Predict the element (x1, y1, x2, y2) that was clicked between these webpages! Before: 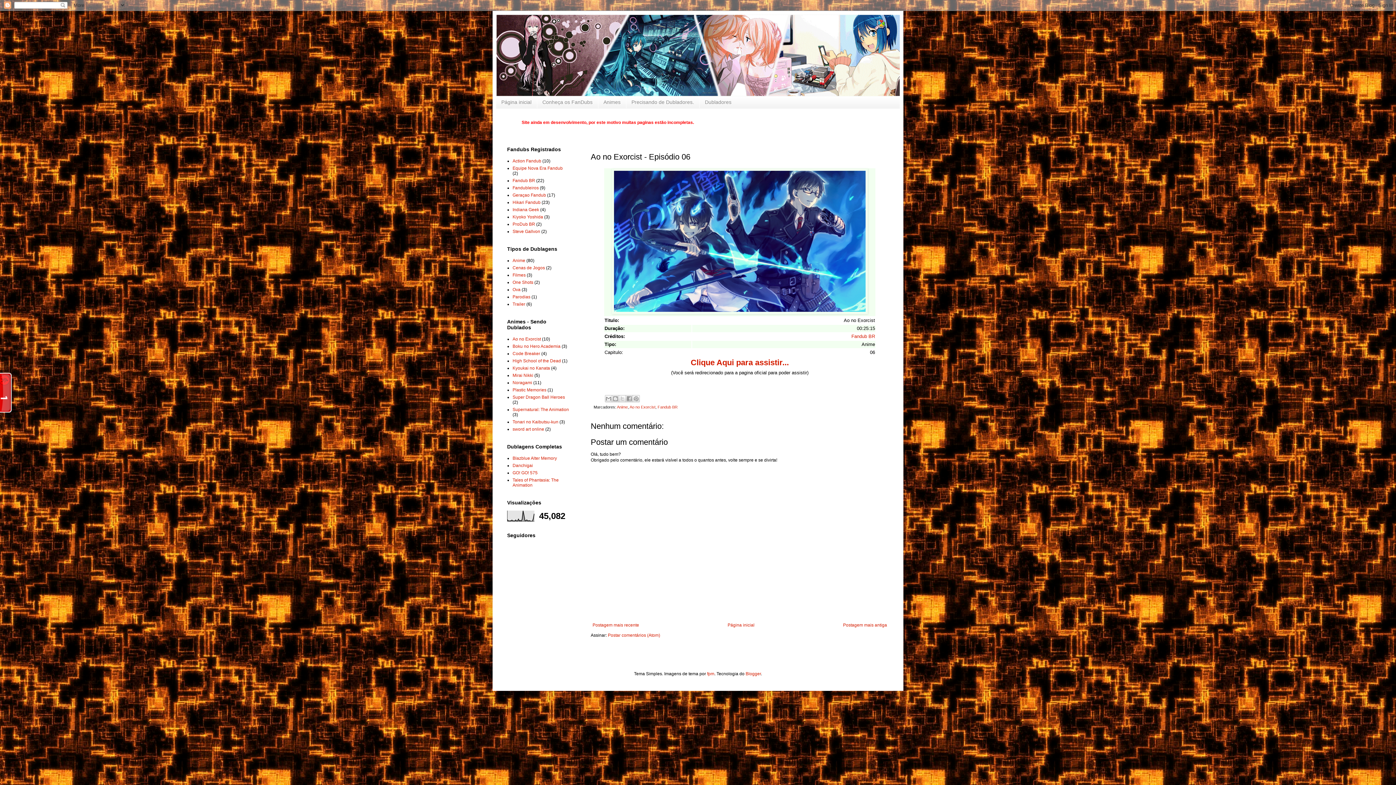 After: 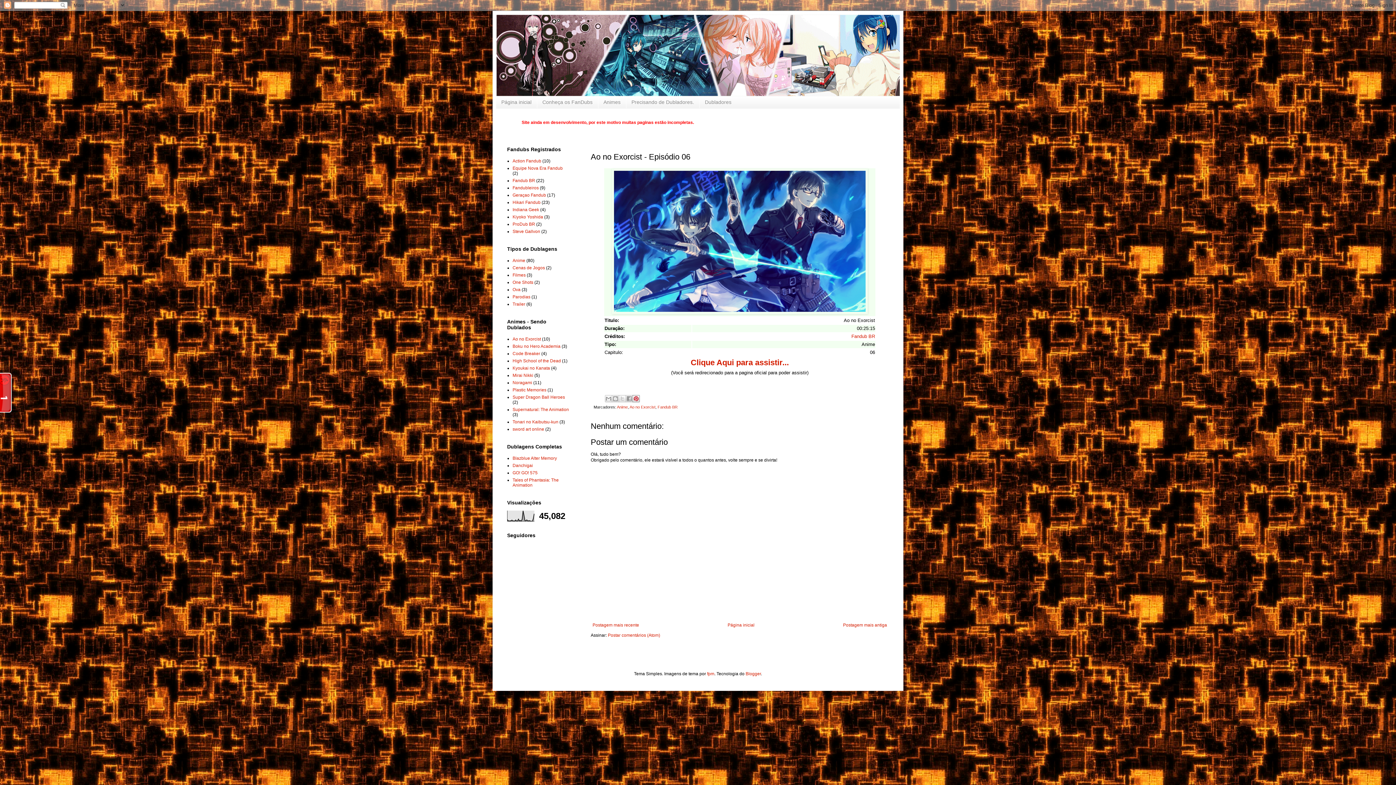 Action: label: Compartilhar com o Pinterest bbox: (632, 395, 640, 402)